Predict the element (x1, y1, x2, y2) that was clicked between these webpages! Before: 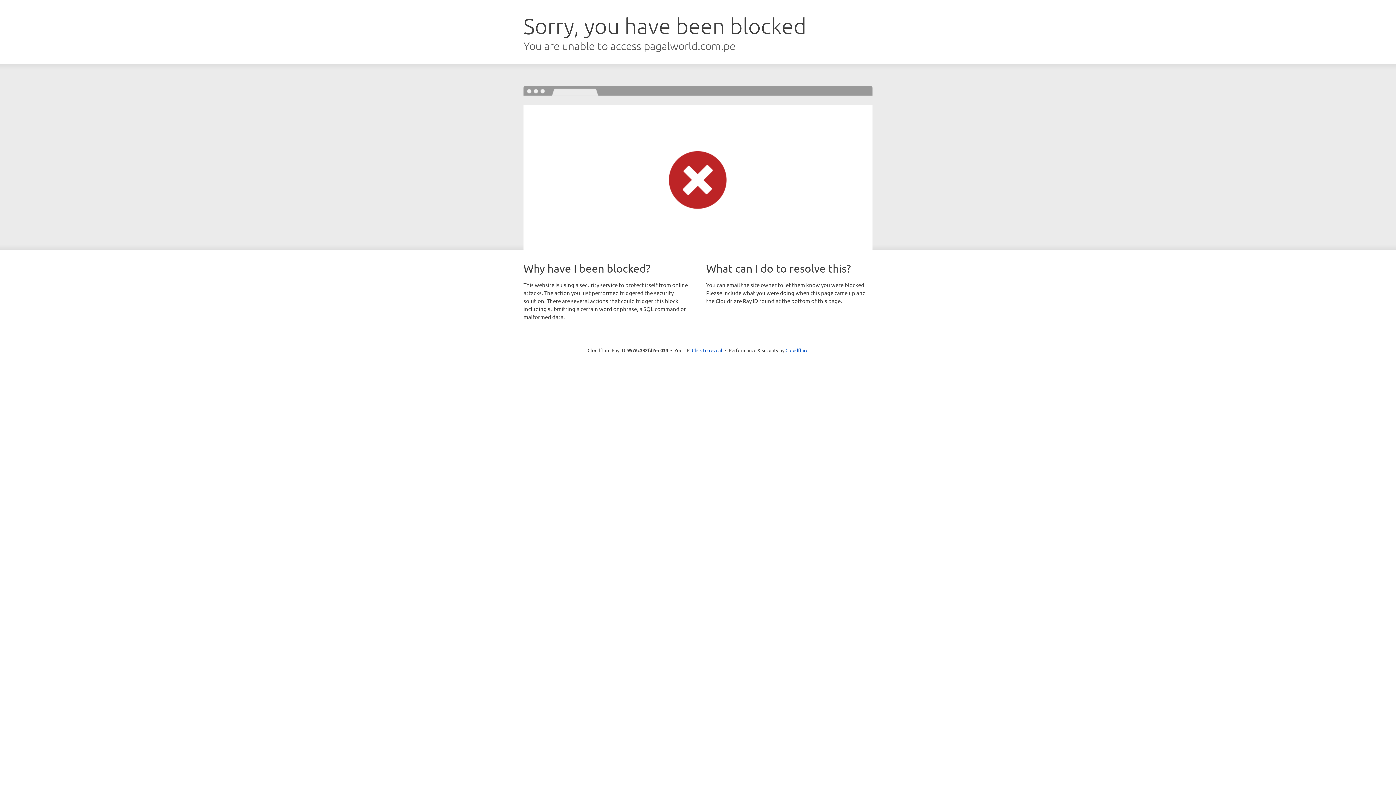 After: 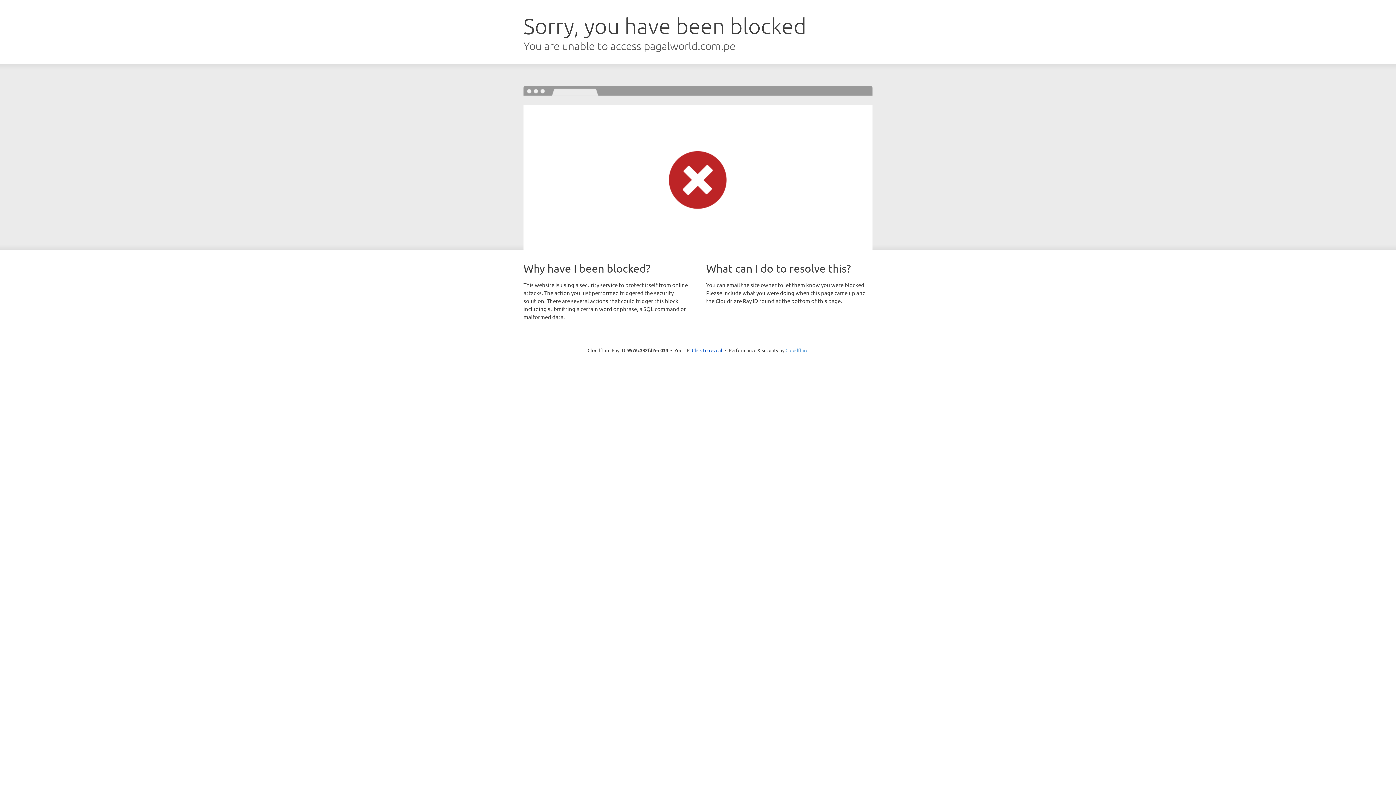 Action: bbox: (785, 347, 808, 353) label: Cloudflare